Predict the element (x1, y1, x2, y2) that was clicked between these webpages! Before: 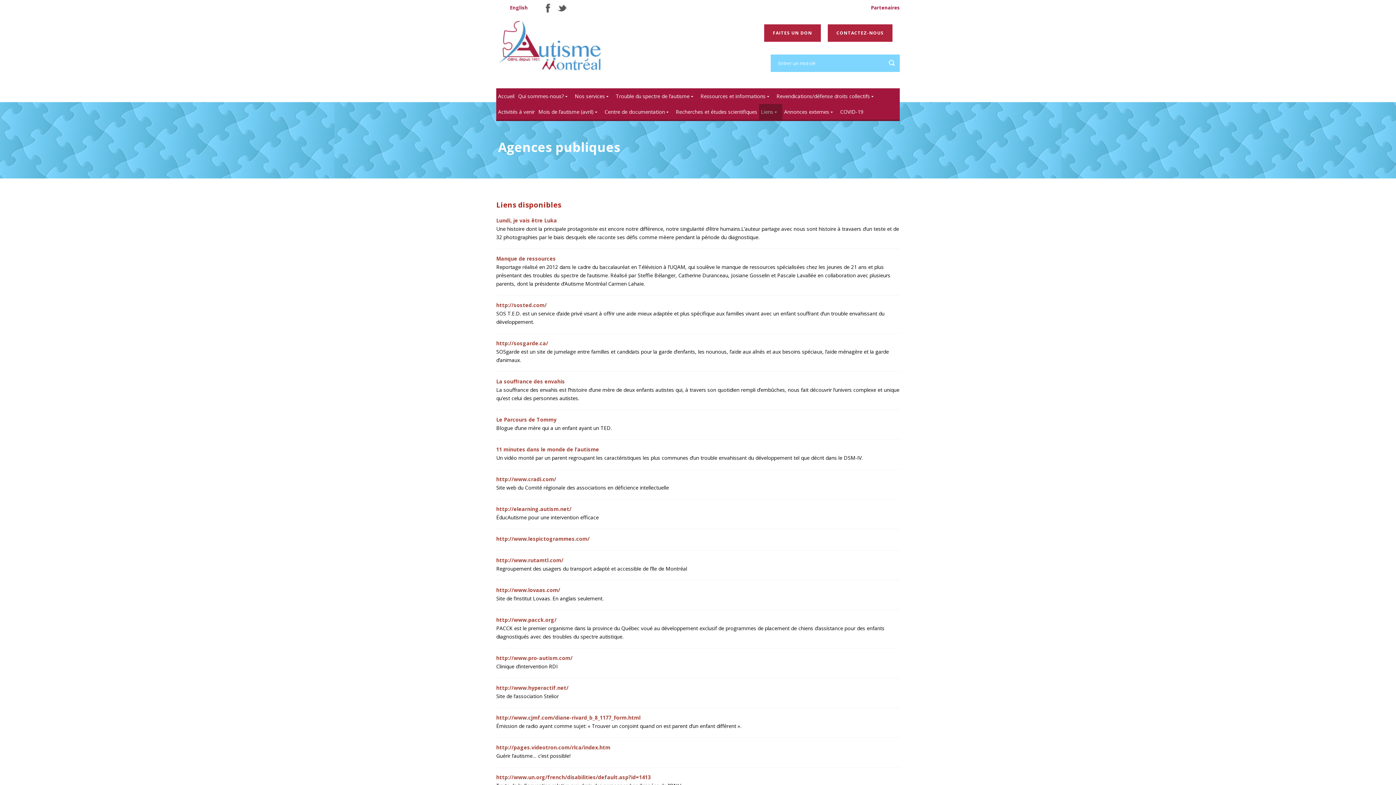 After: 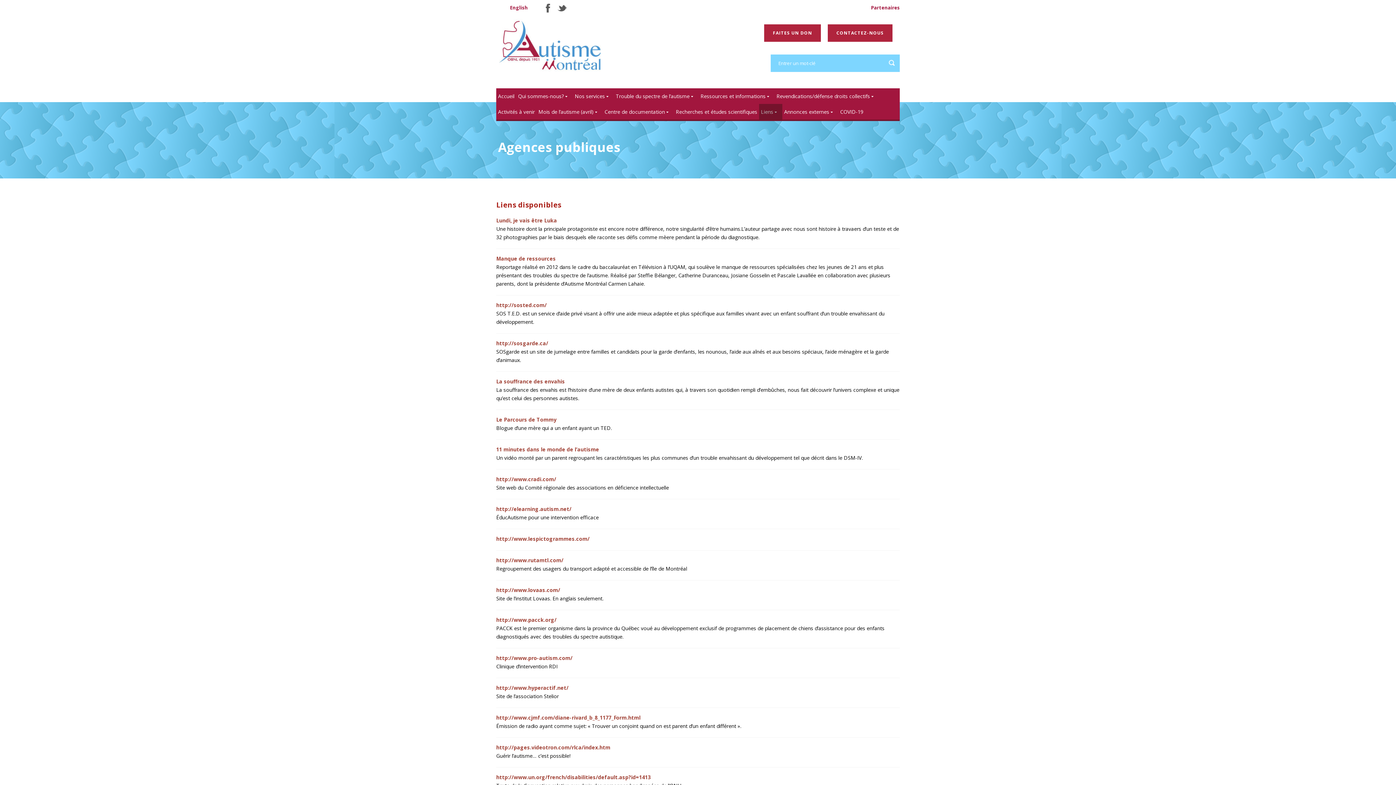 Action: bbox: (496, 616, 556, 623) label: http://www.pacck.org/